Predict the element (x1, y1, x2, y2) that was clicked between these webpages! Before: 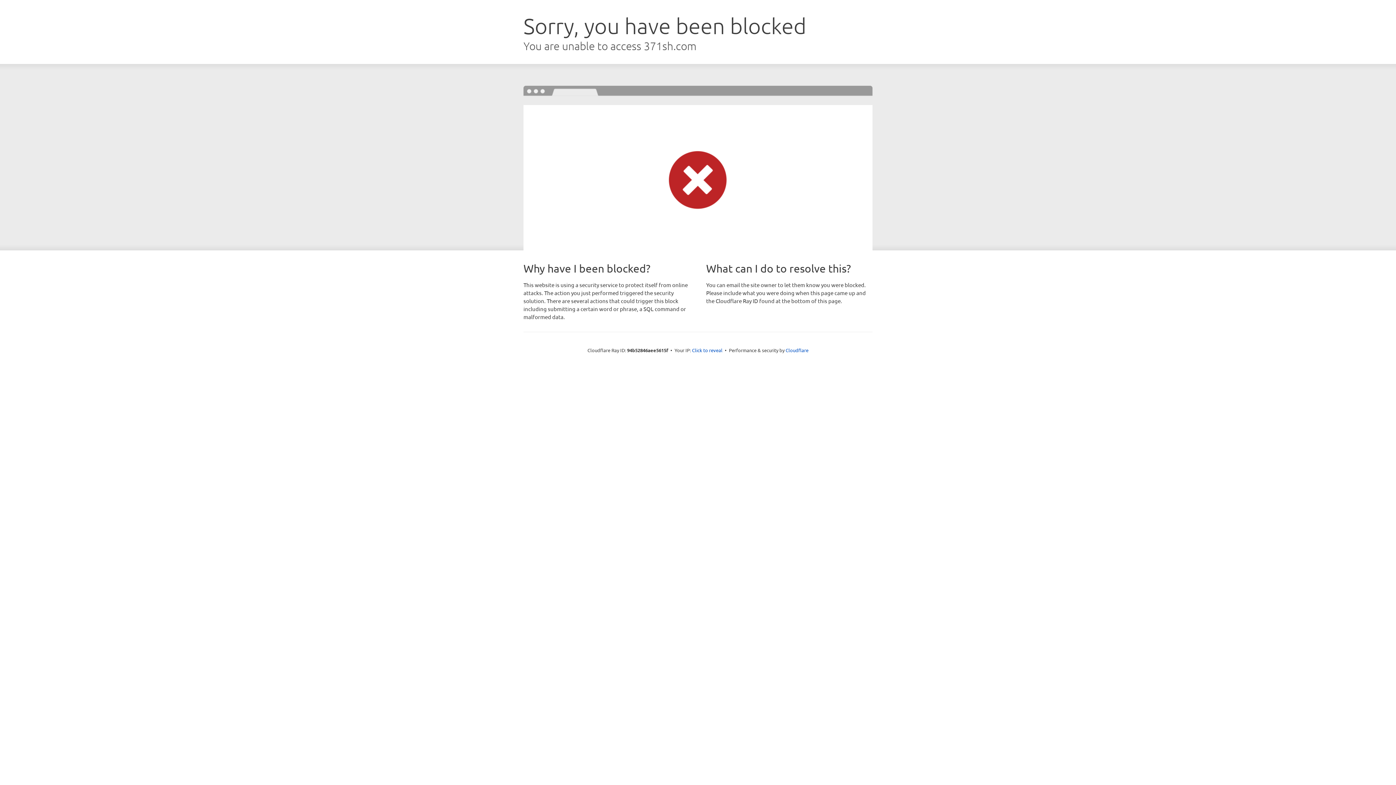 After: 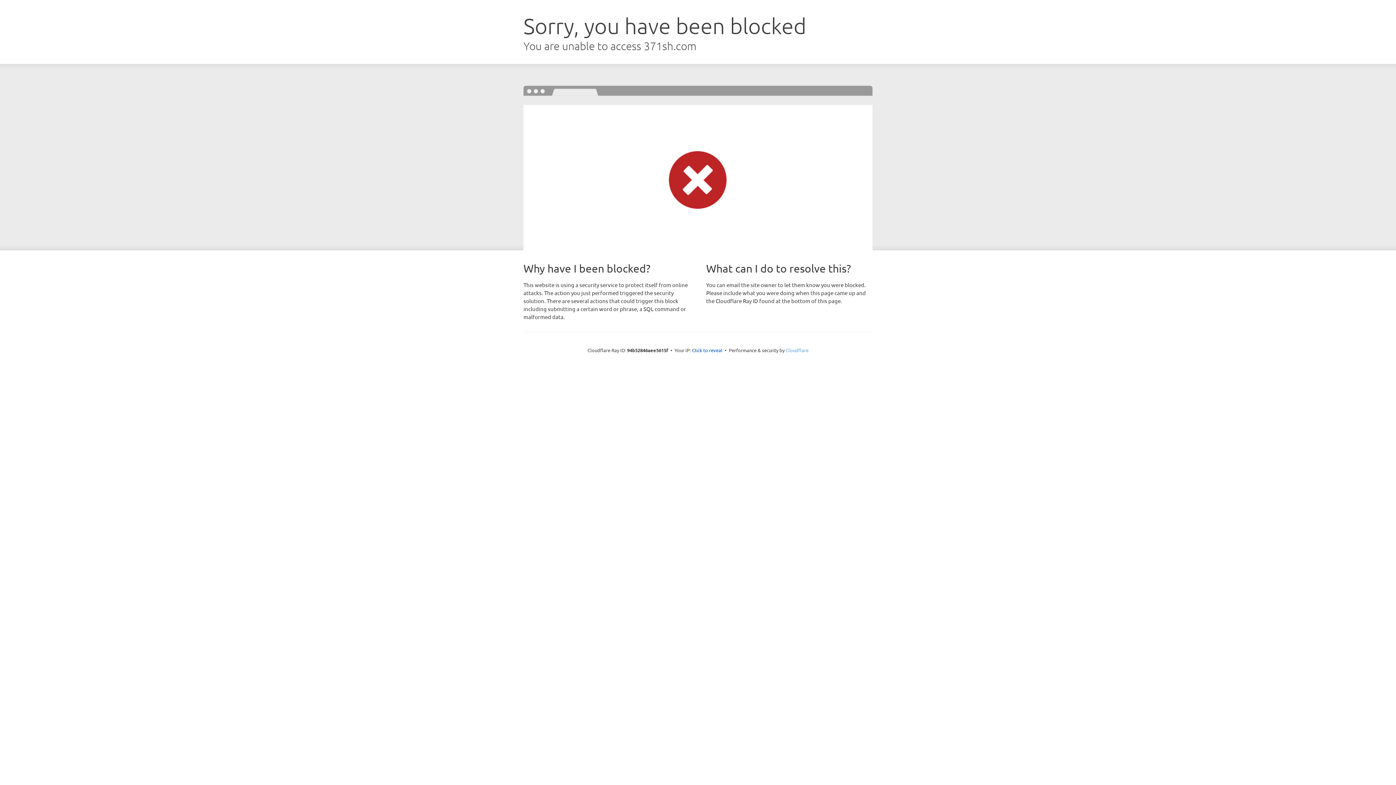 Action: bbox: (785, 347, 808, 353) label: Cloudflare